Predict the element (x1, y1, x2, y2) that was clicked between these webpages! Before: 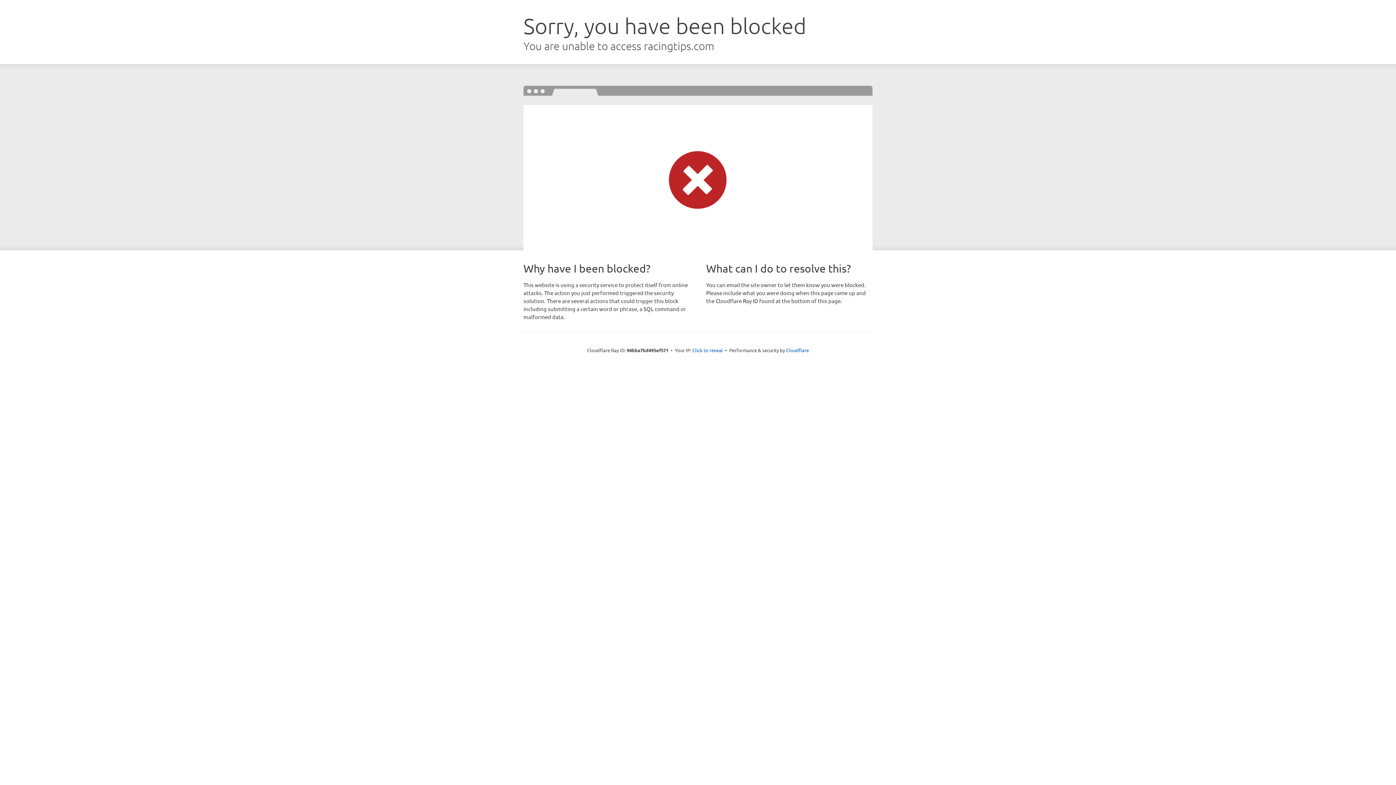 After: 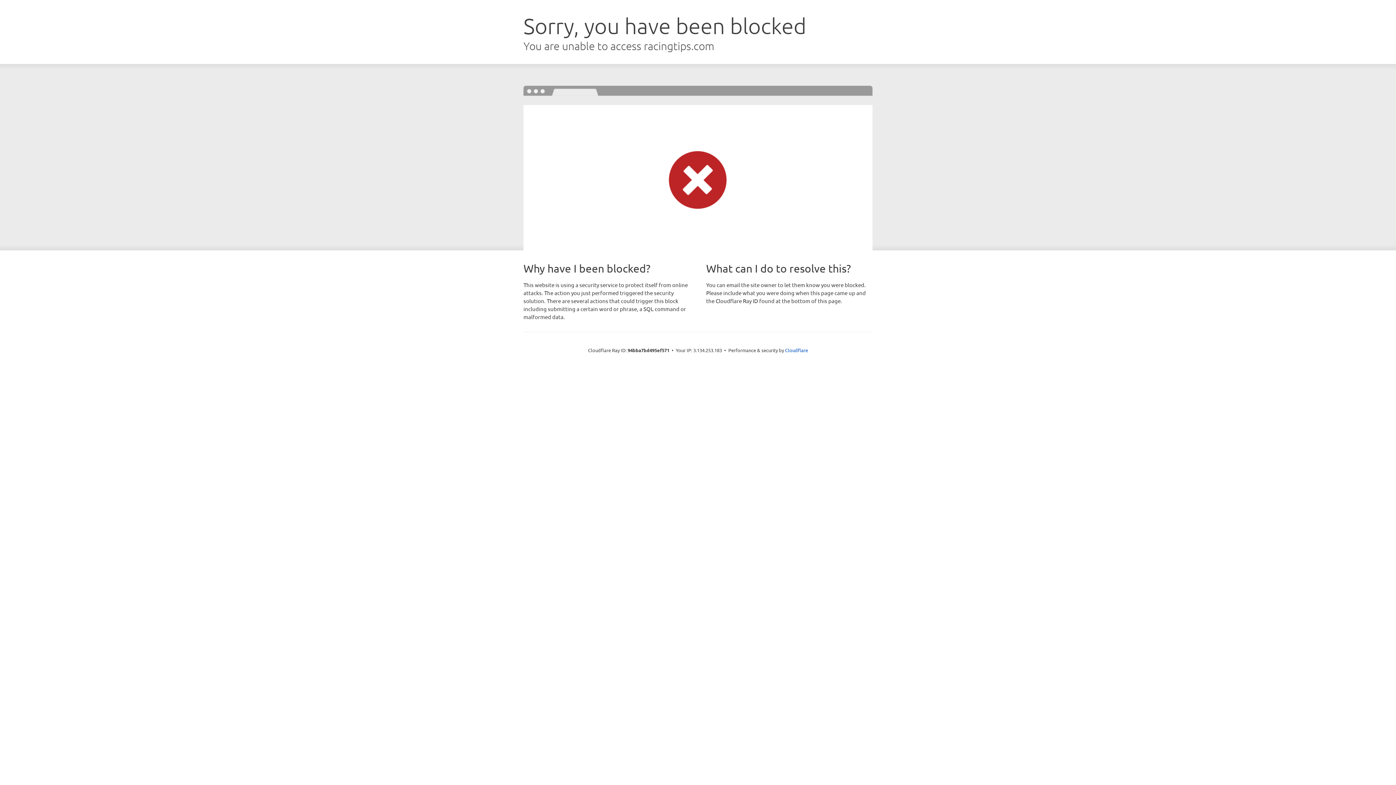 Action: bbox: (692, 346, 723, 353) label: Click to reveal